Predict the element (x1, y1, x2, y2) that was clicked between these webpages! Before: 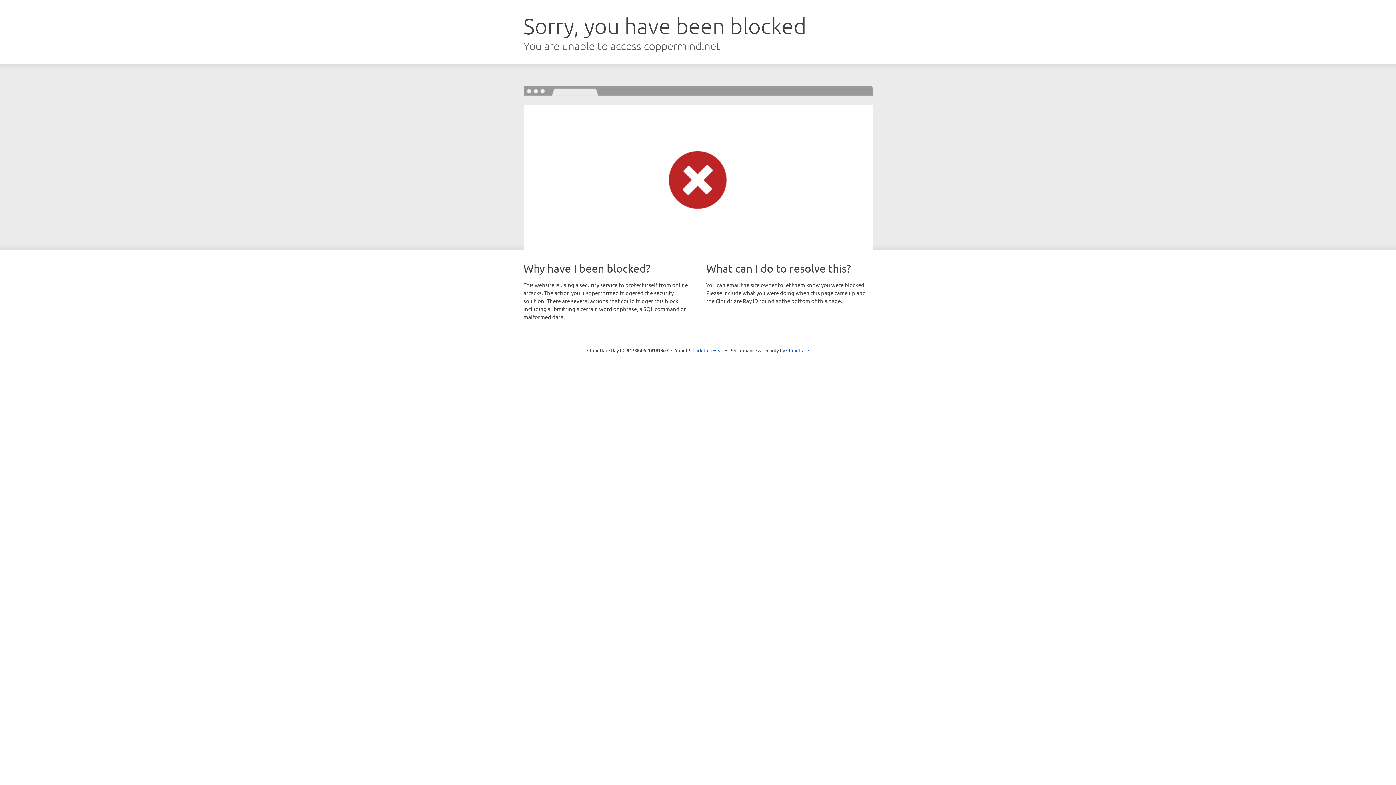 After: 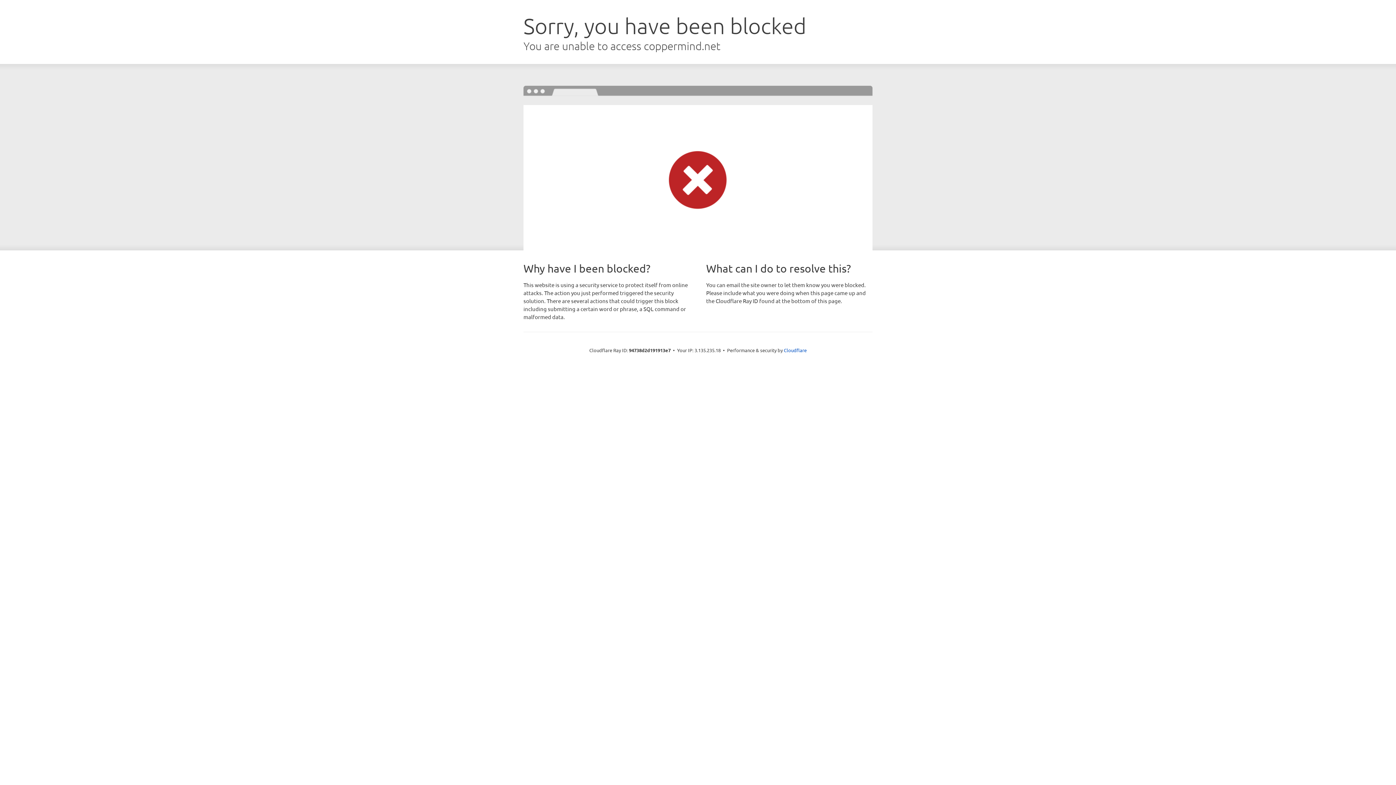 Action: label: Click to reveal bbox: (692, 346, 723, 353)